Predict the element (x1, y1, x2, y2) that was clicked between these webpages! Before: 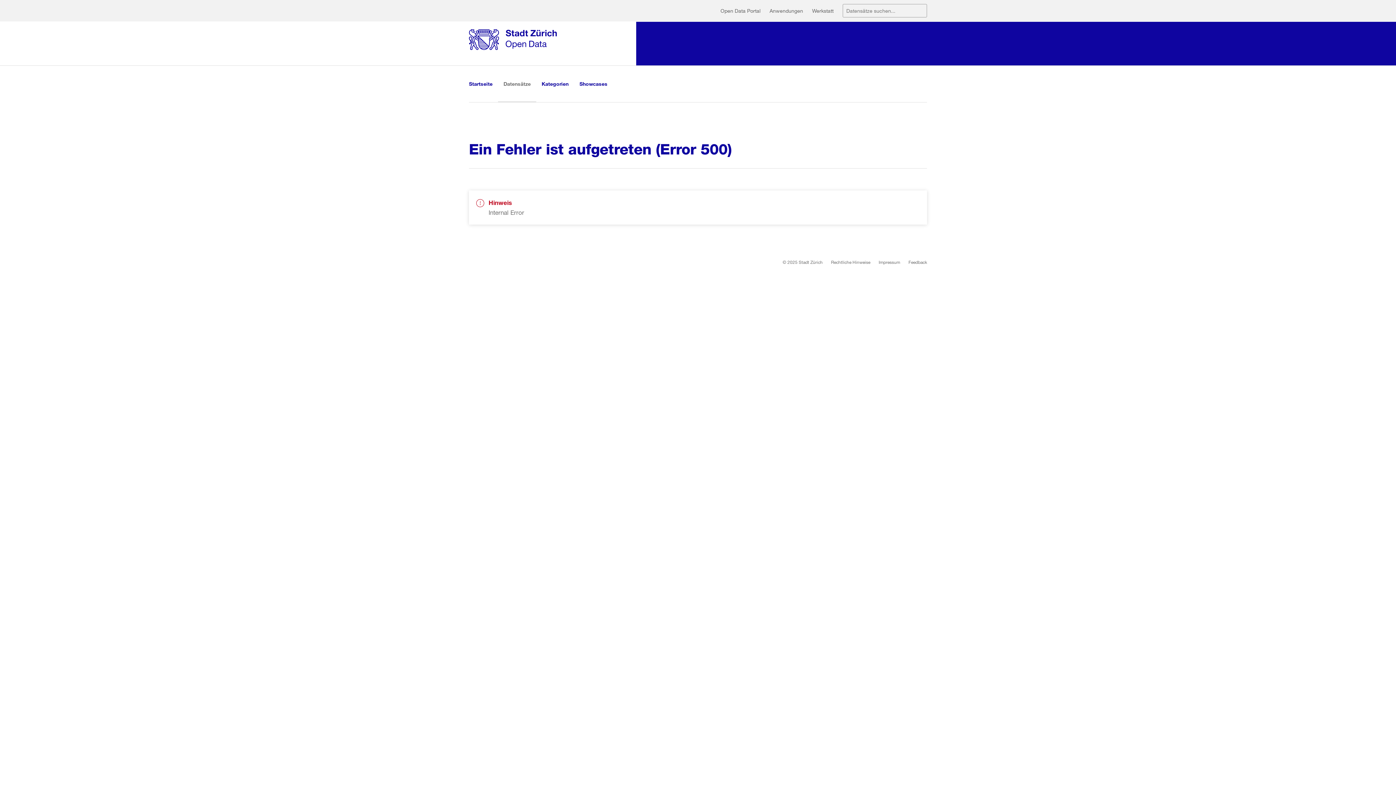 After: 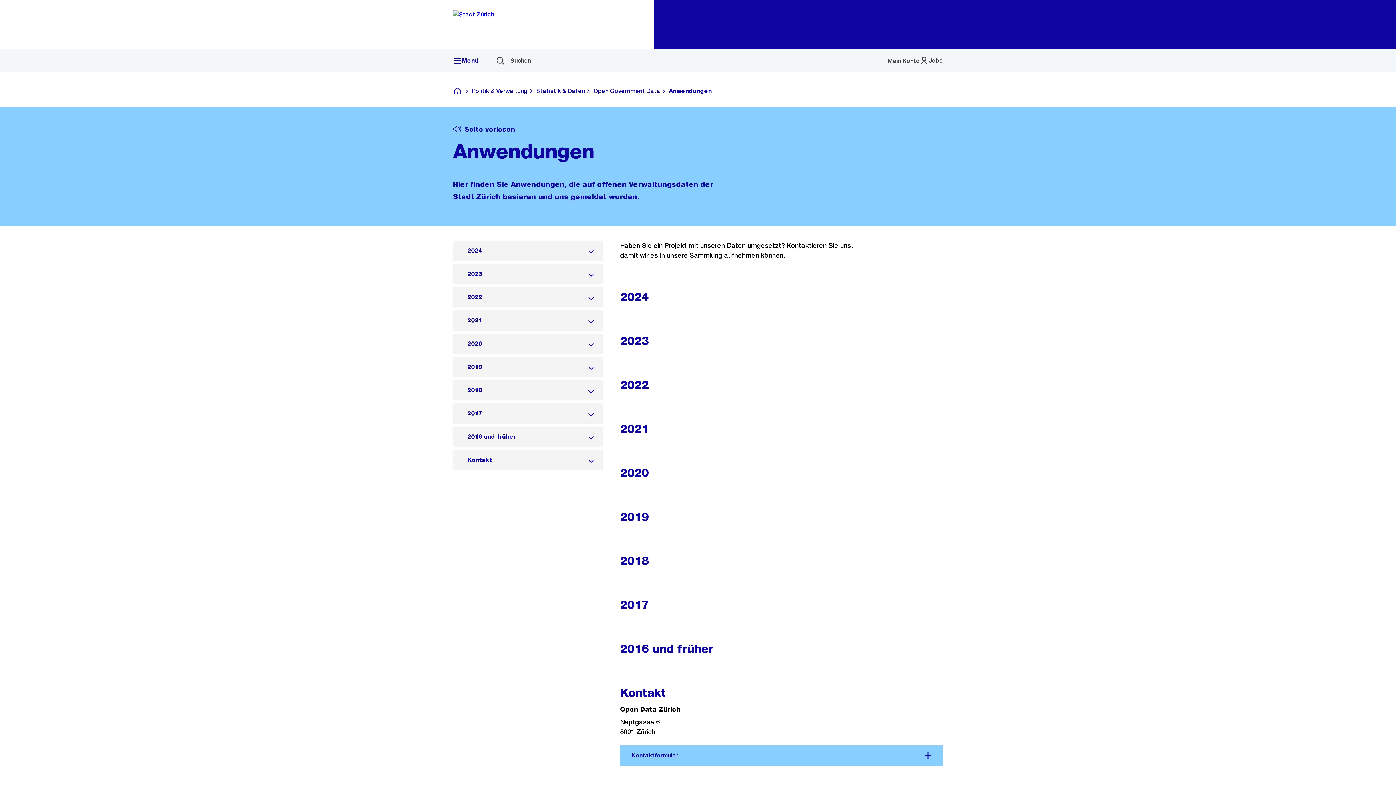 Action: bbox: (769, 2, 812, 19) label: Anwendungen